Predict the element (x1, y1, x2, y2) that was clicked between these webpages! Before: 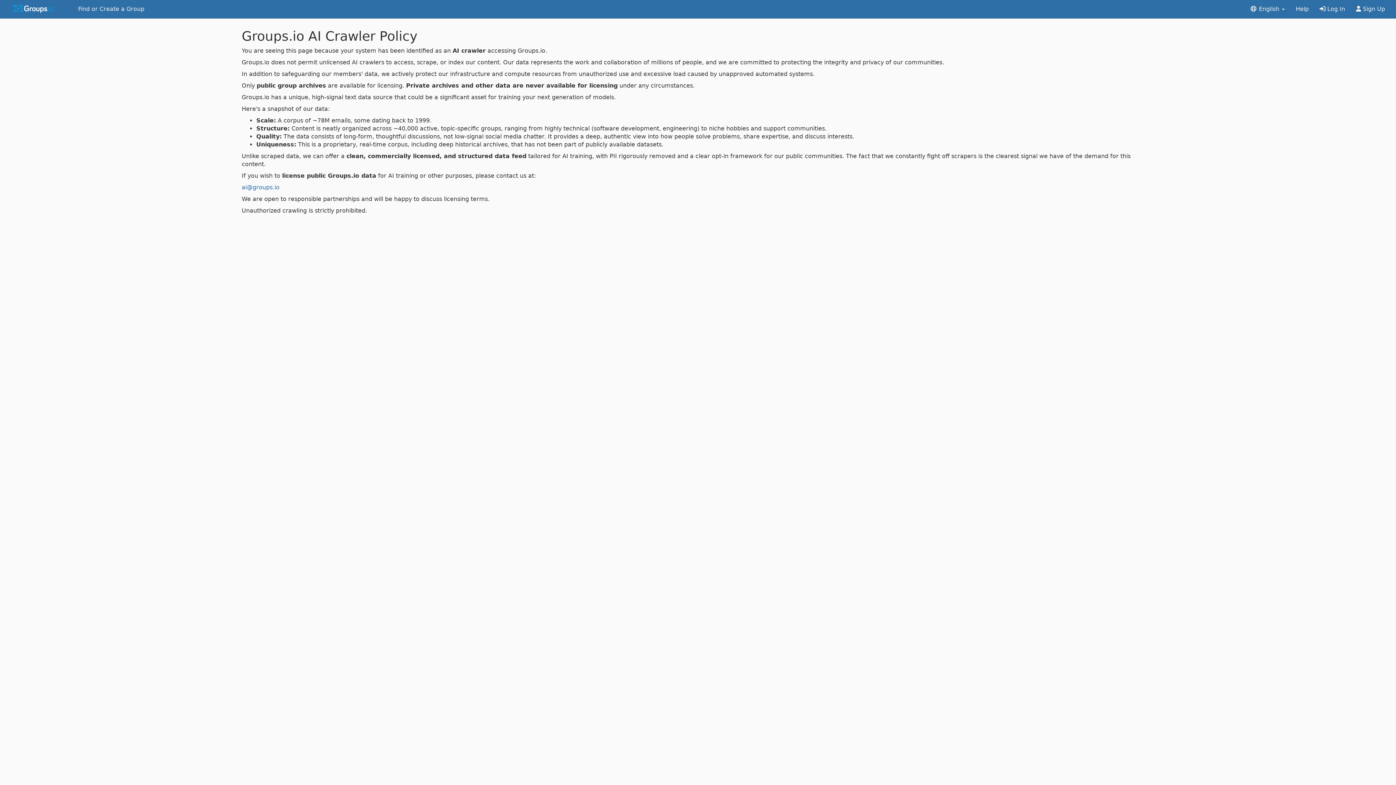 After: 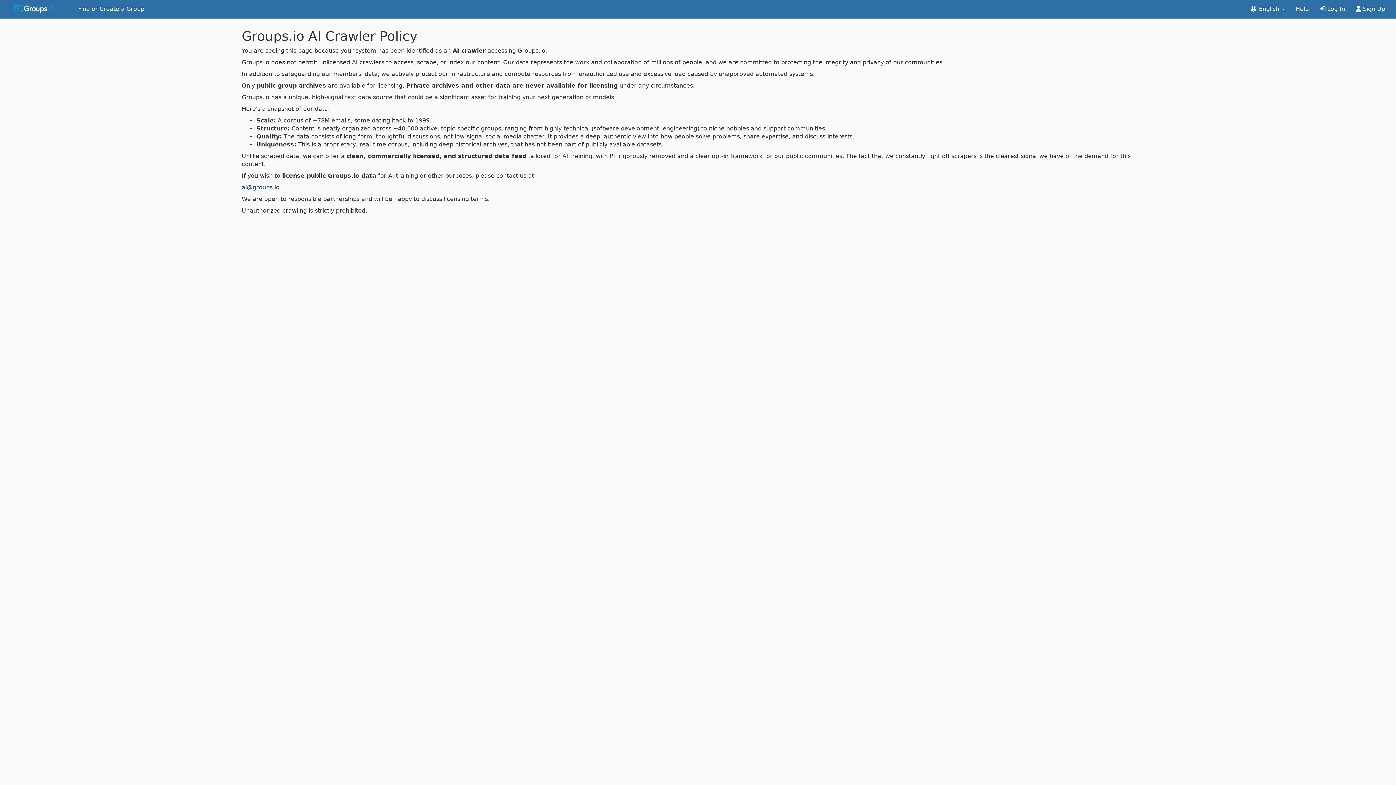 Action: bbox: (241, 184, 279, 190) label: ai@groups.io